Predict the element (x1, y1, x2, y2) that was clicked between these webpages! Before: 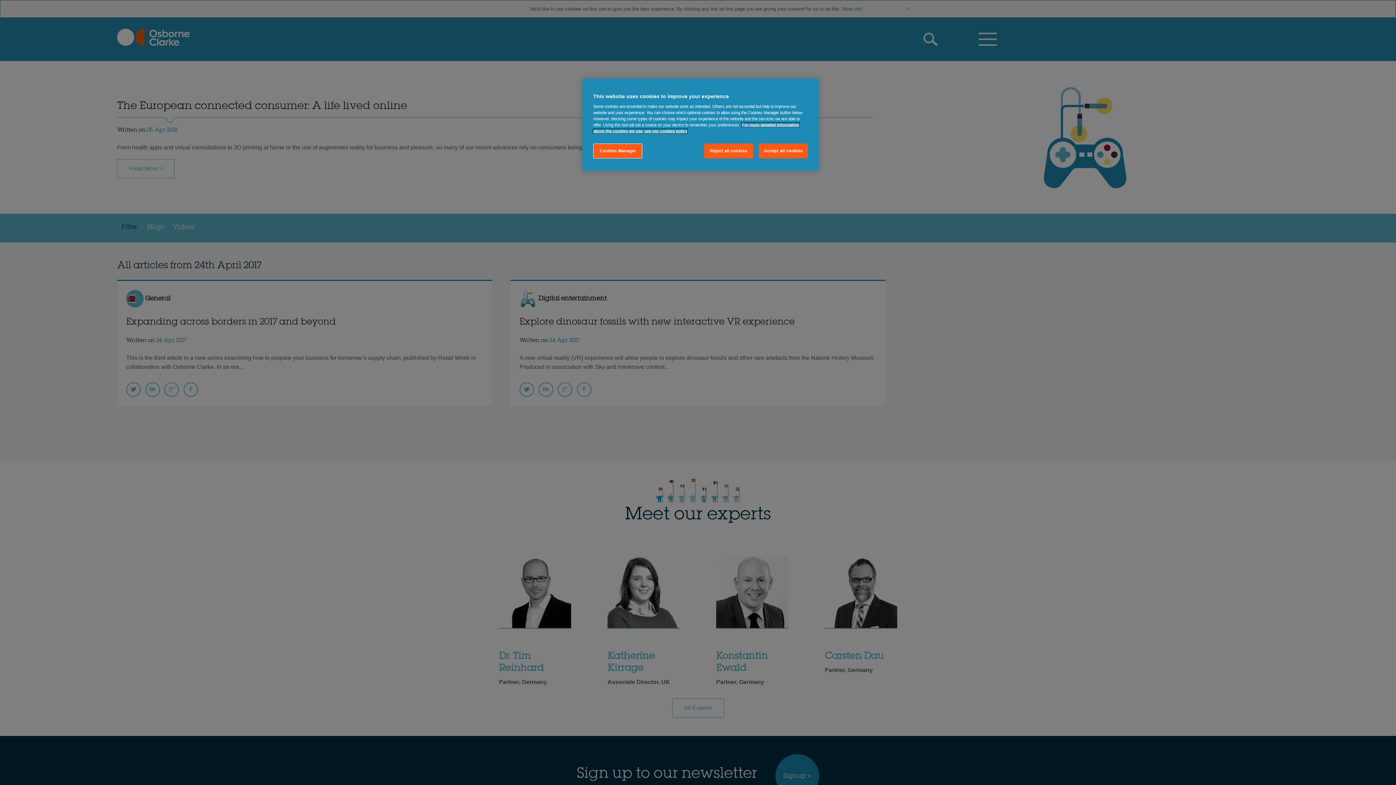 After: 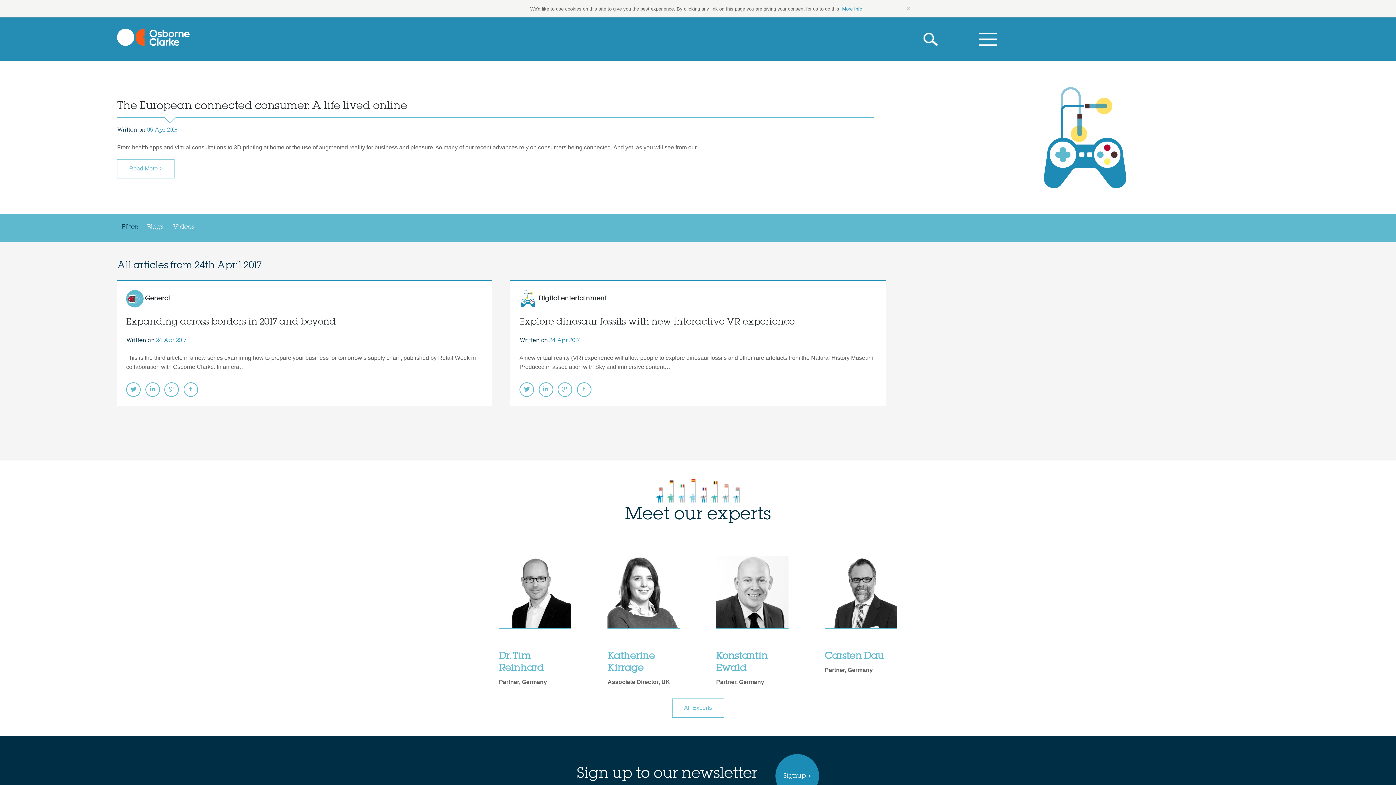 Action: bbox: (758, 143, 808, 158) label: Accept all cookies